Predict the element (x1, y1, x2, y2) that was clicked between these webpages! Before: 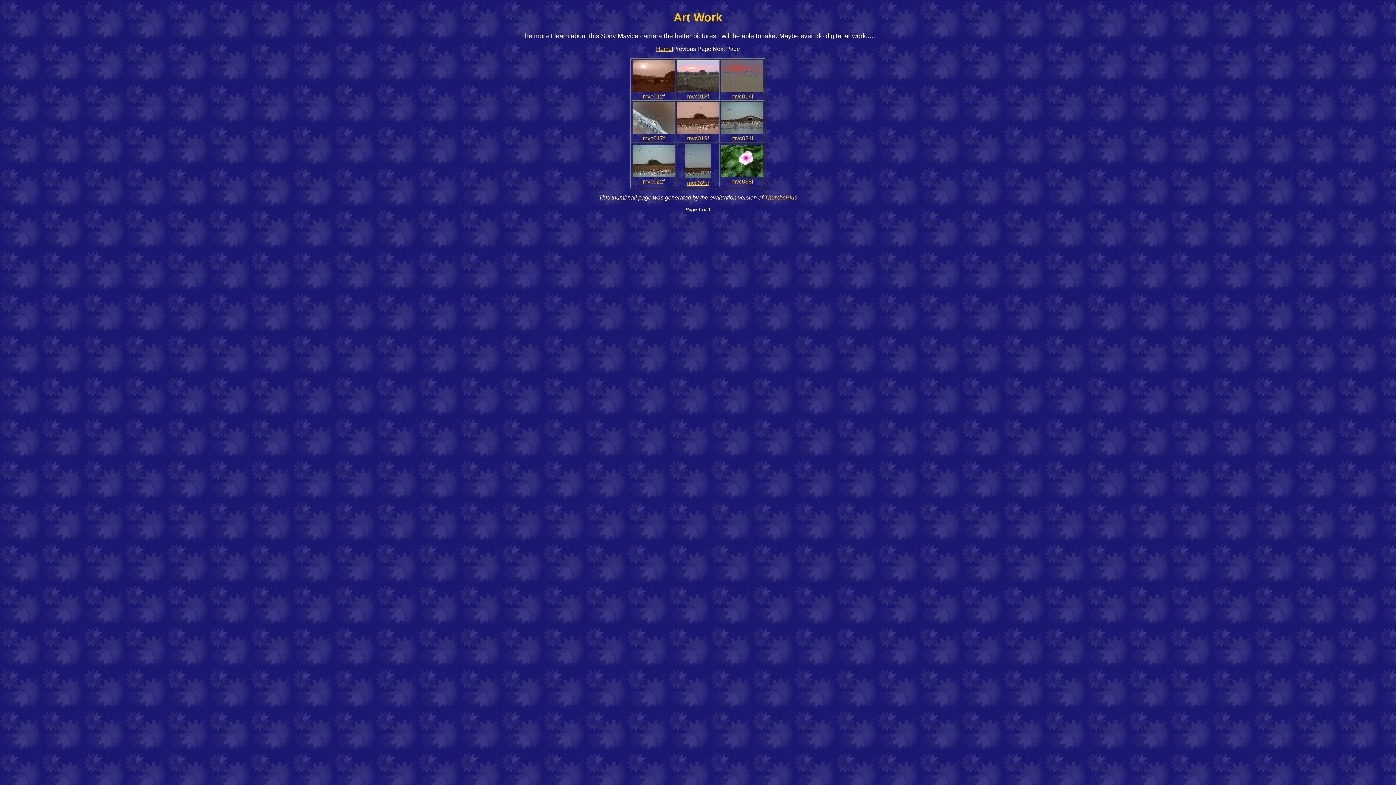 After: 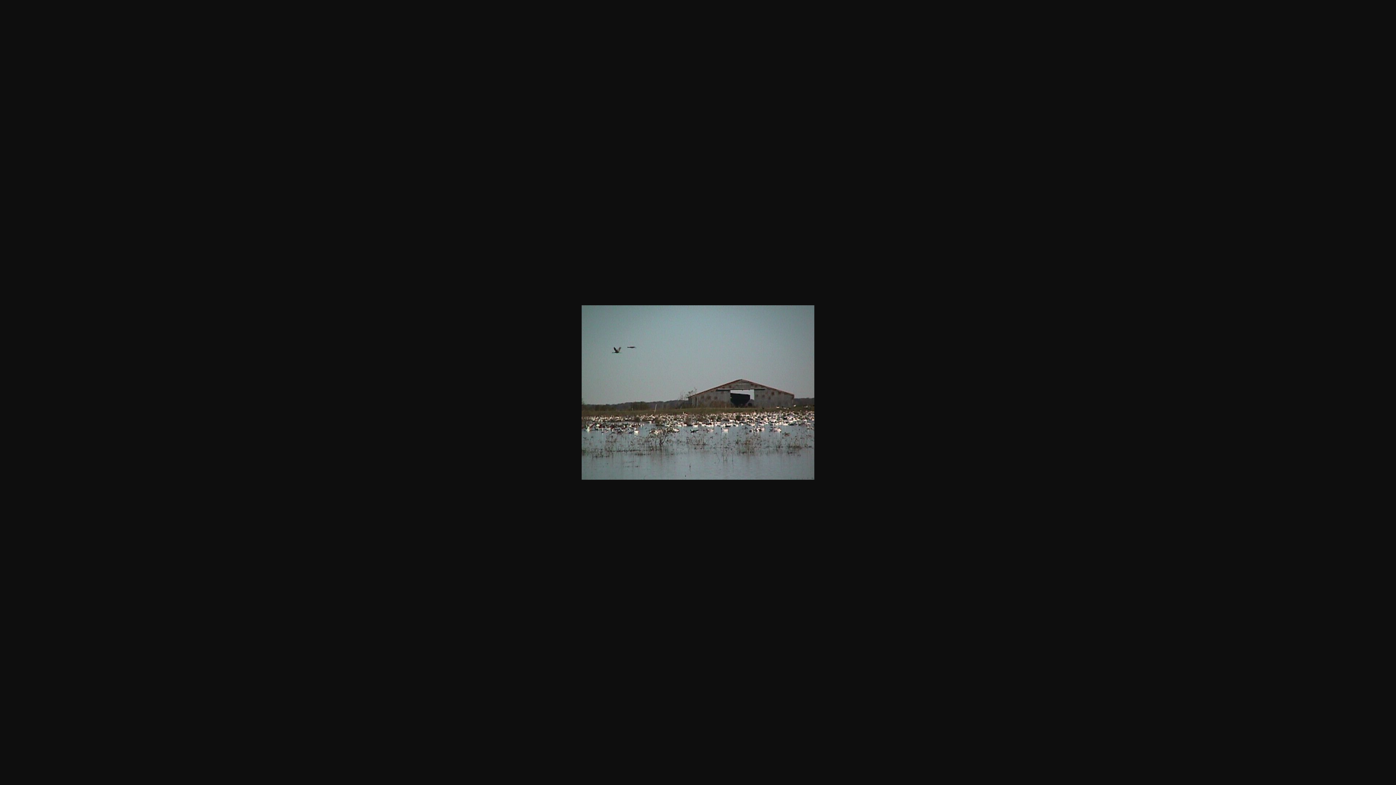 Action: bbox: (731, 135, 753, 141) label: 
mvc021f